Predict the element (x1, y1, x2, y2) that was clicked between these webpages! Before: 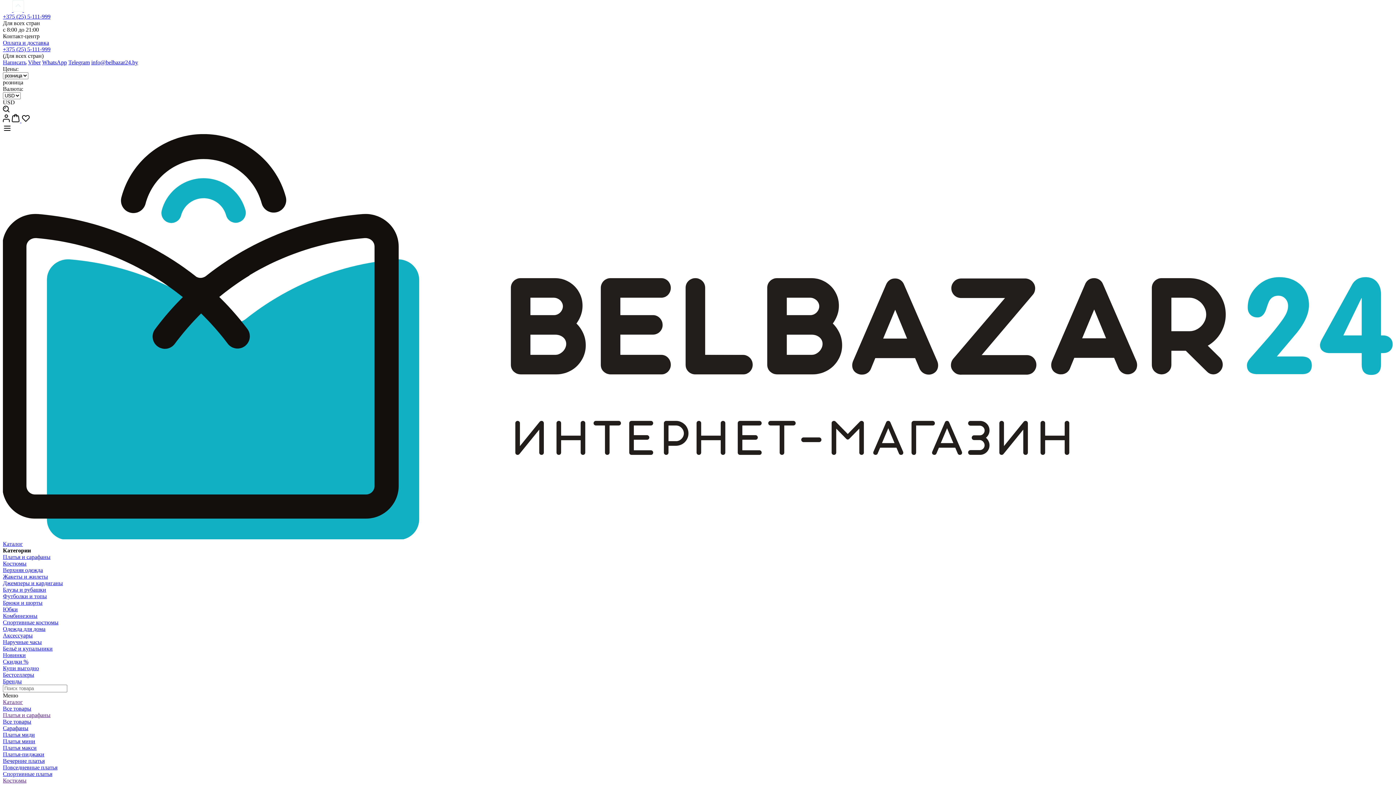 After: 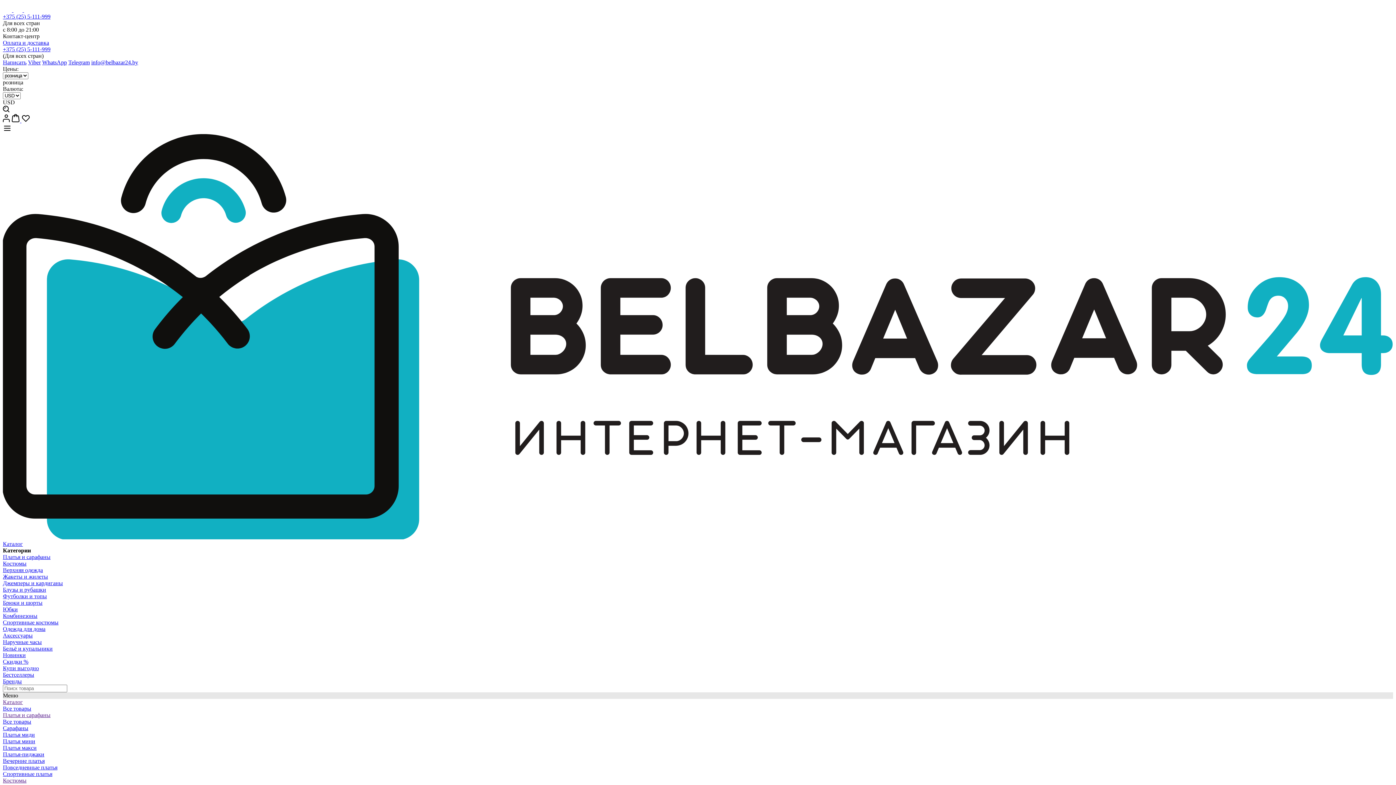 Action: bbox: (2, 600, 42, 606) label: Брюки и шорты